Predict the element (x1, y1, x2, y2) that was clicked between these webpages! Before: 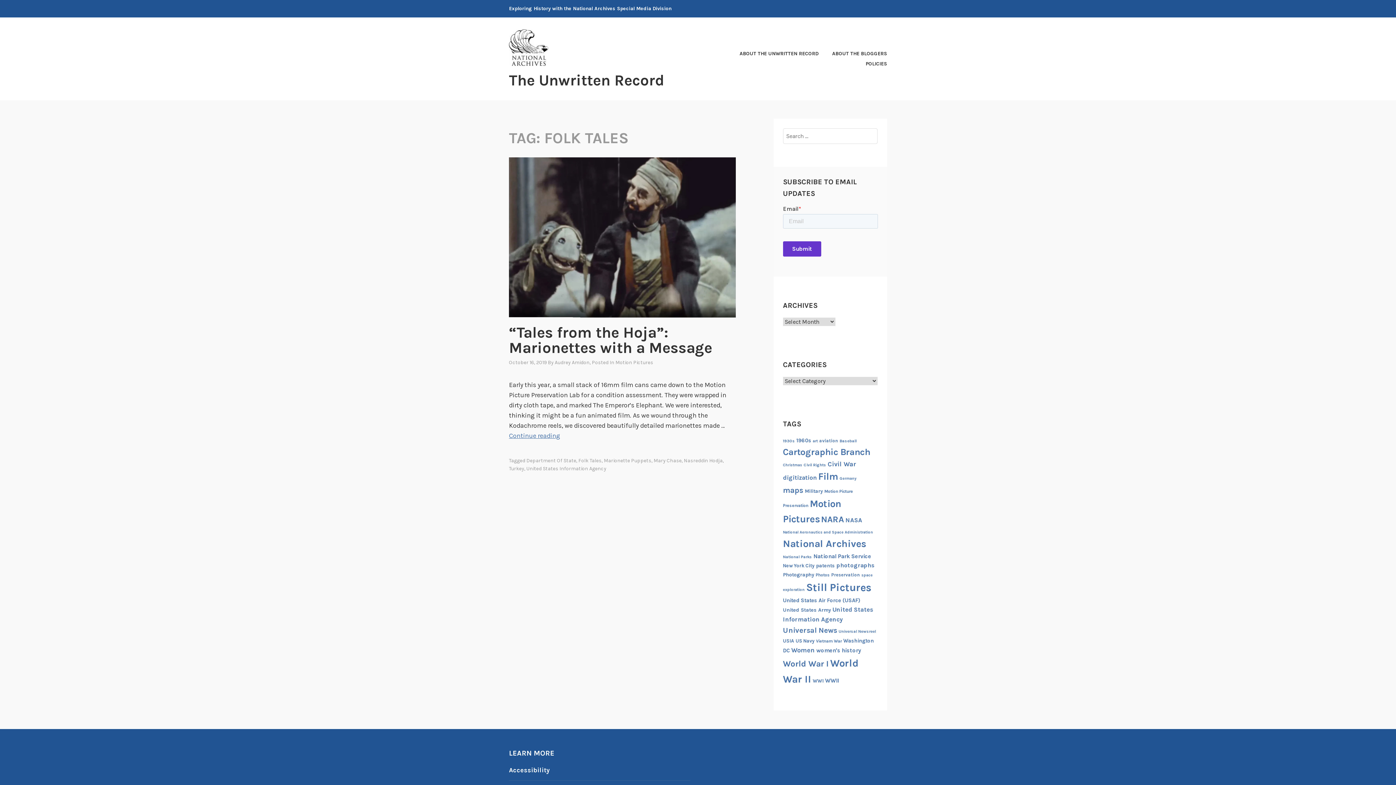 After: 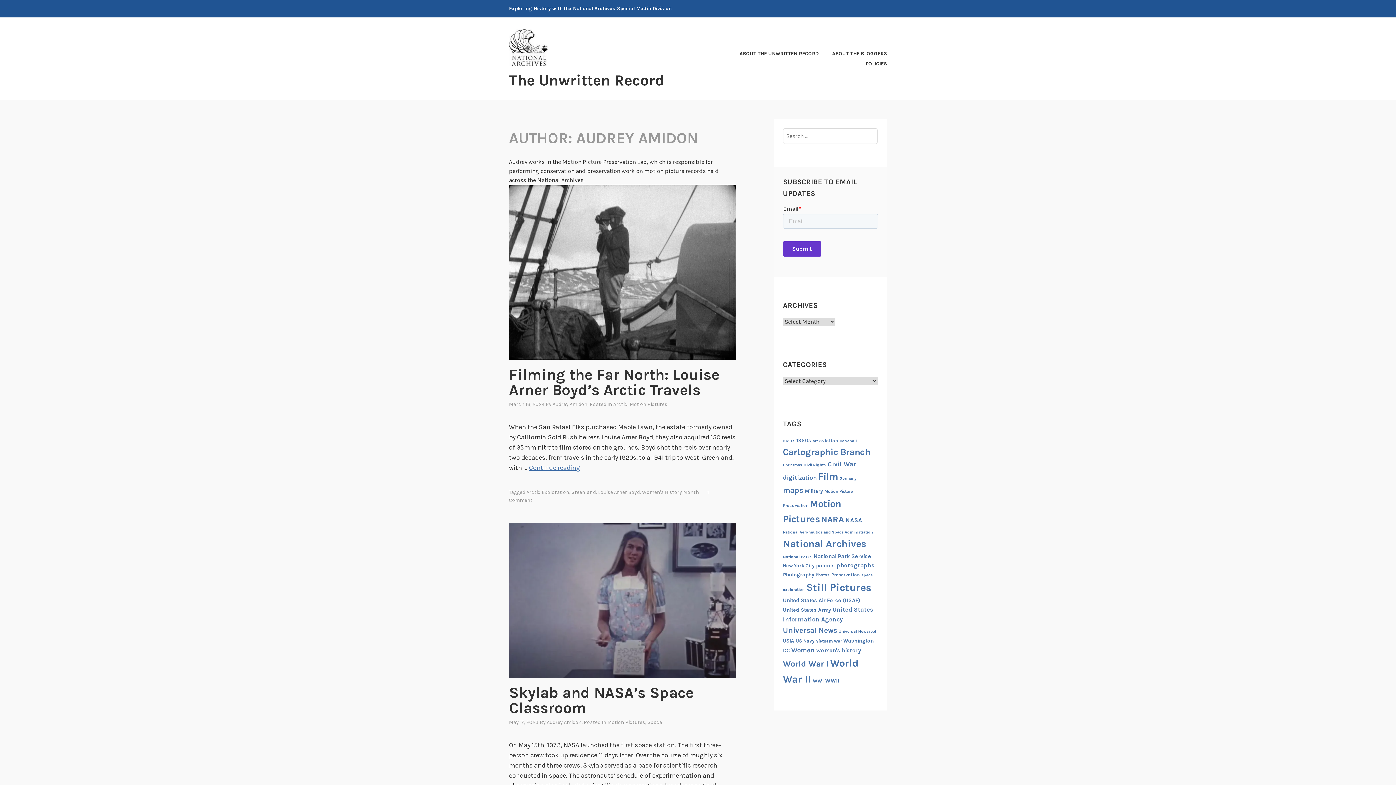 Action: bbox: (554, 359, 589, 365) label: Audrey Amidon